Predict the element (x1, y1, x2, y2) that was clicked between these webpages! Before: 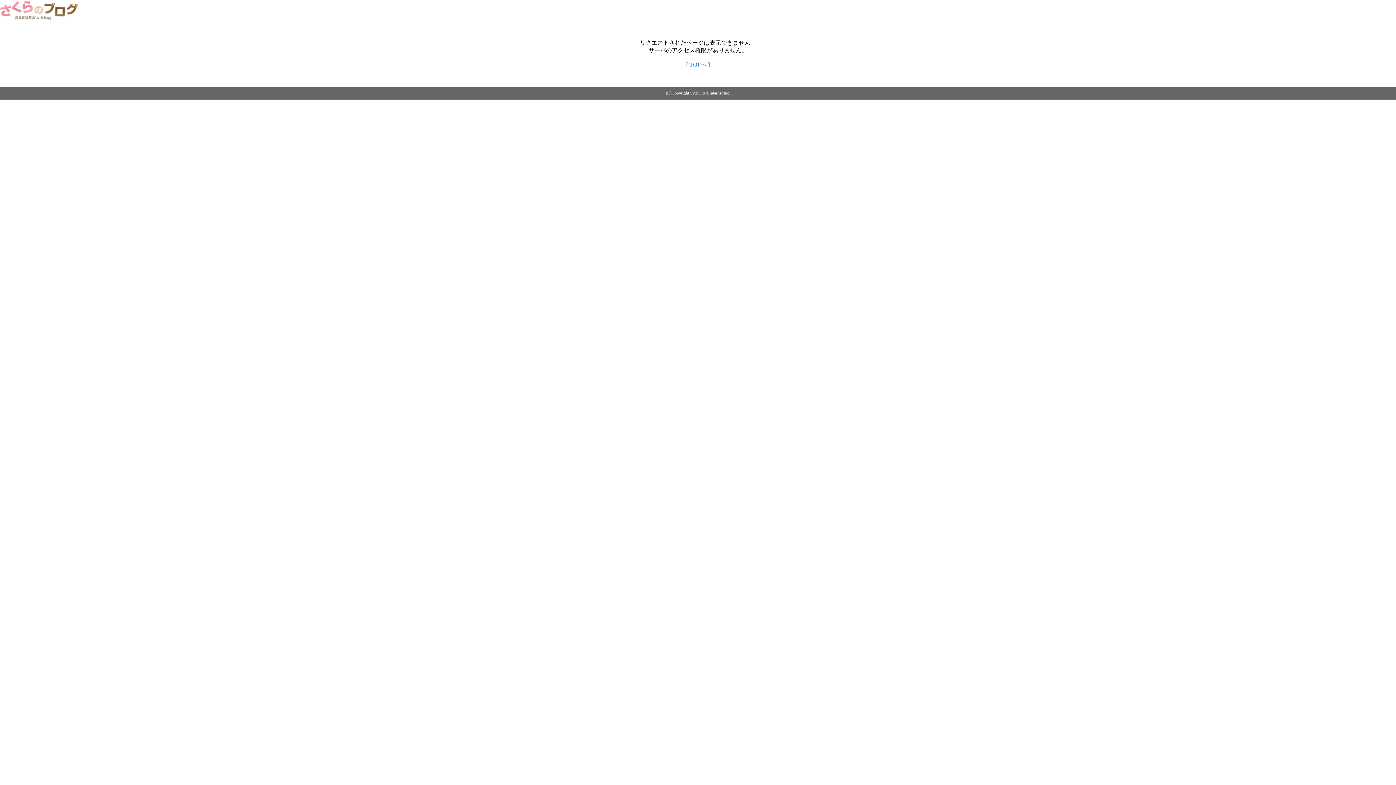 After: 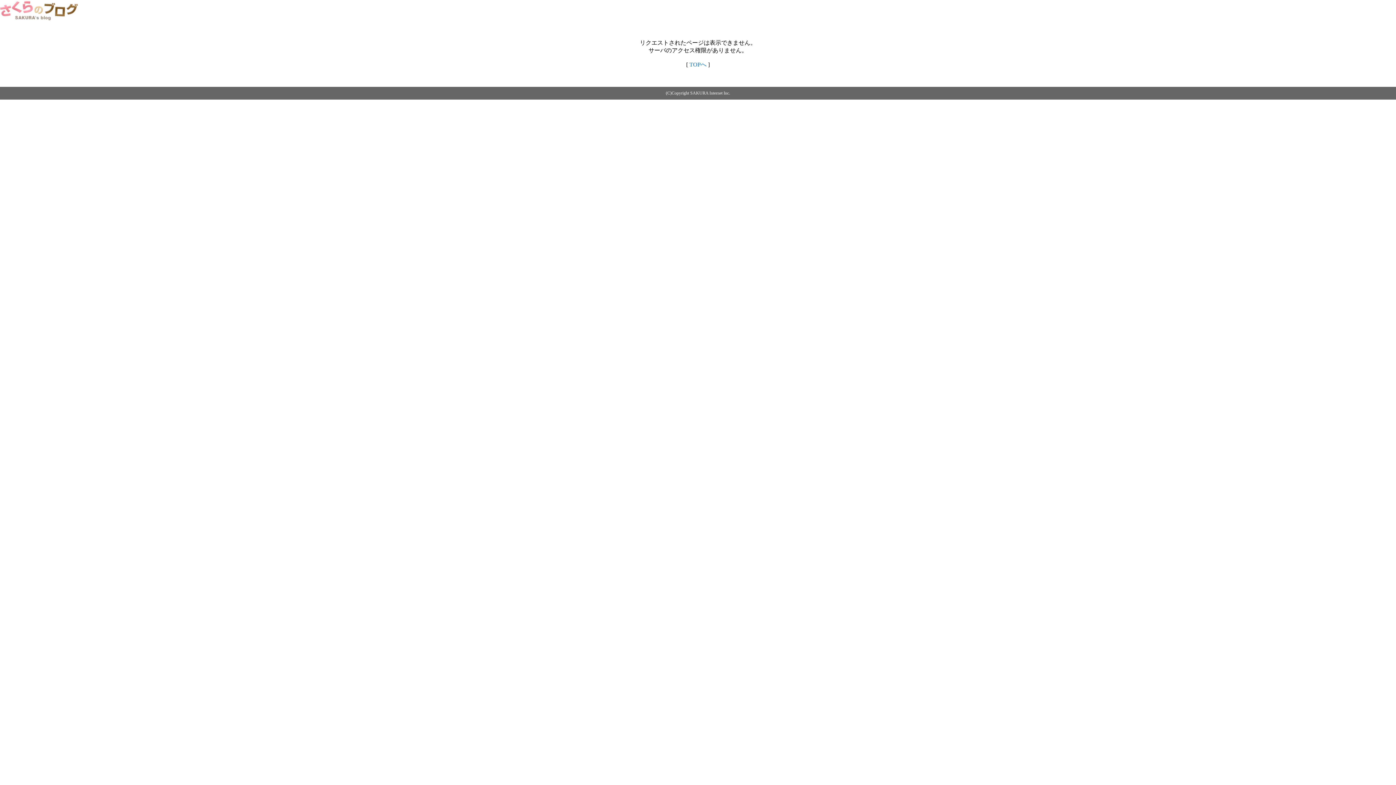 Action: bbox: (0, 14, 79, 20)